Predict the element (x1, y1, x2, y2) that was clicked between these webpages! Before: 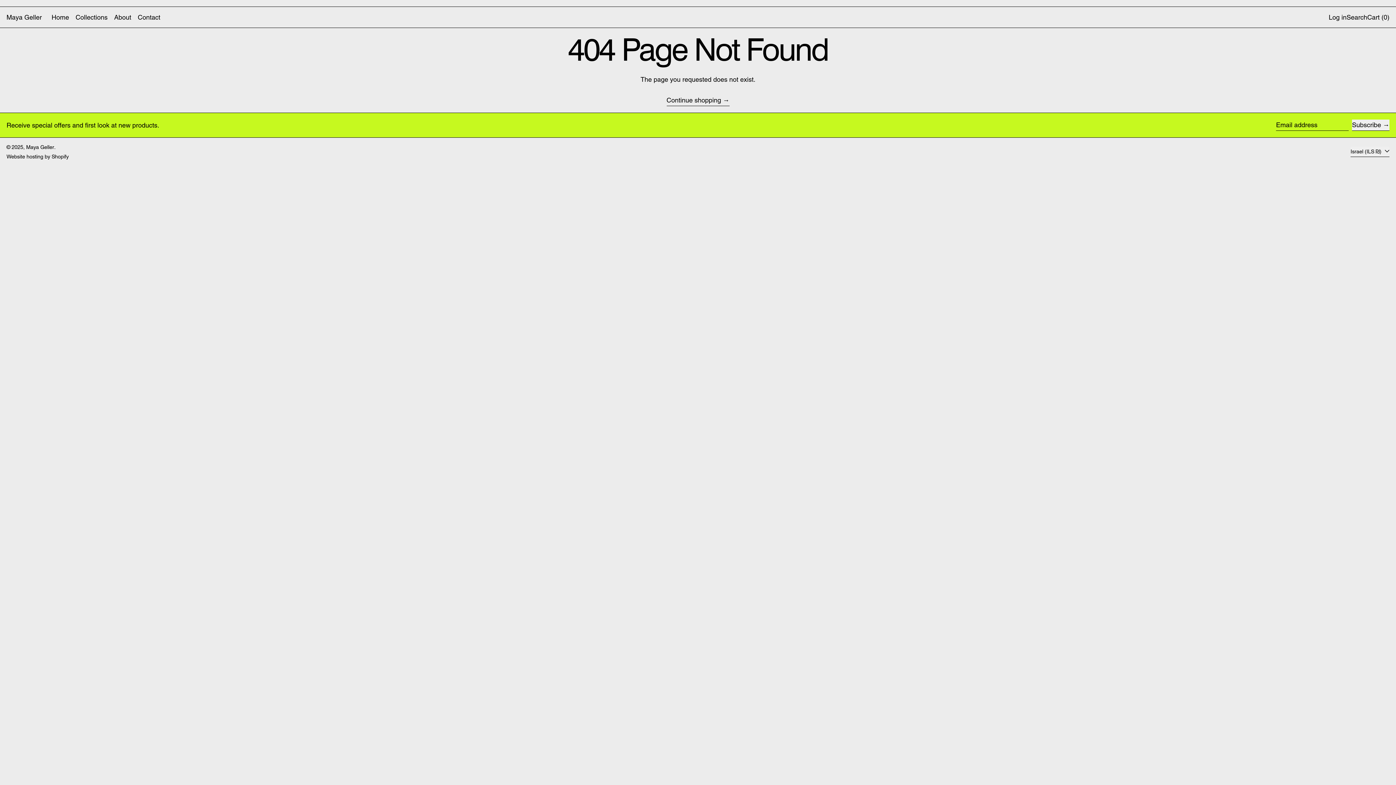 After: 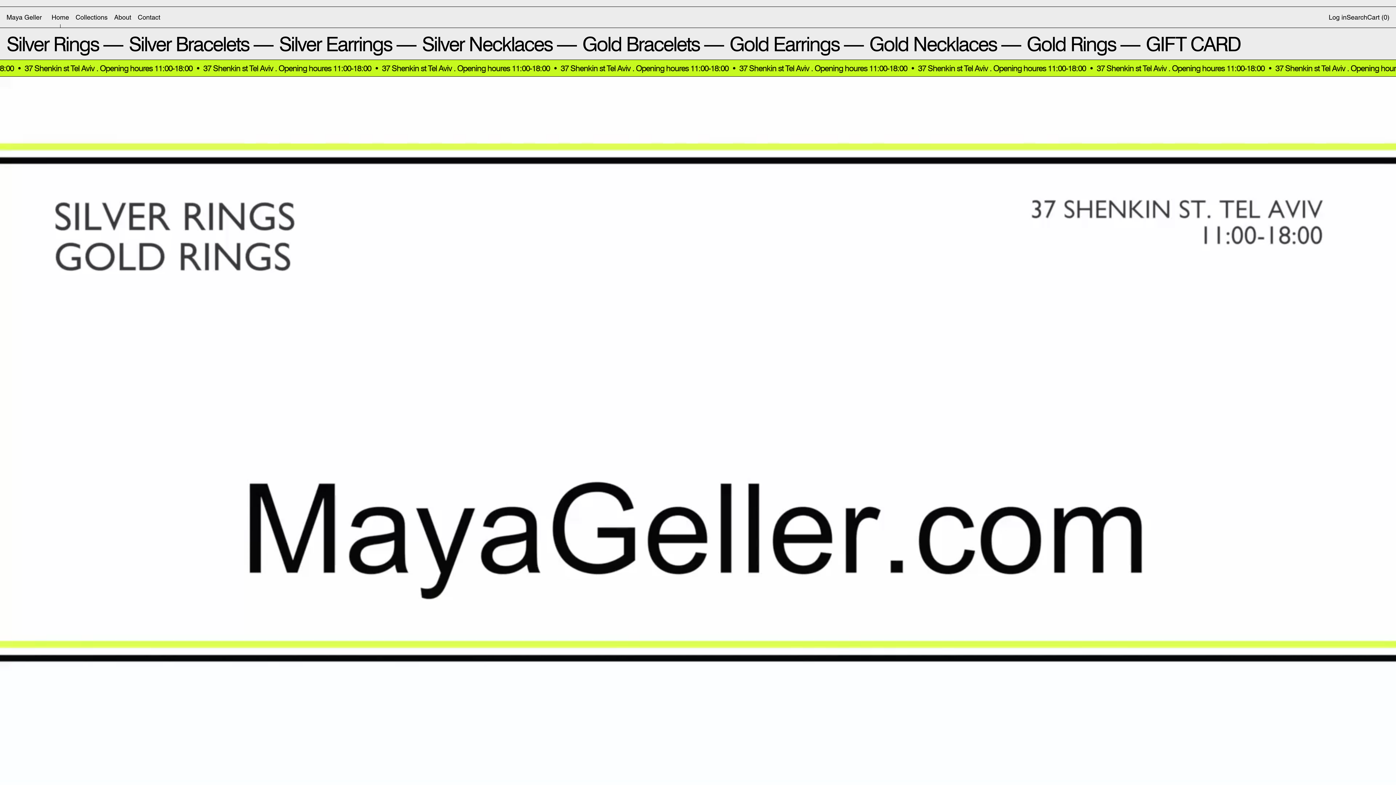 Action: label: Maya Geller bbox: (6, 6, 41, 27)